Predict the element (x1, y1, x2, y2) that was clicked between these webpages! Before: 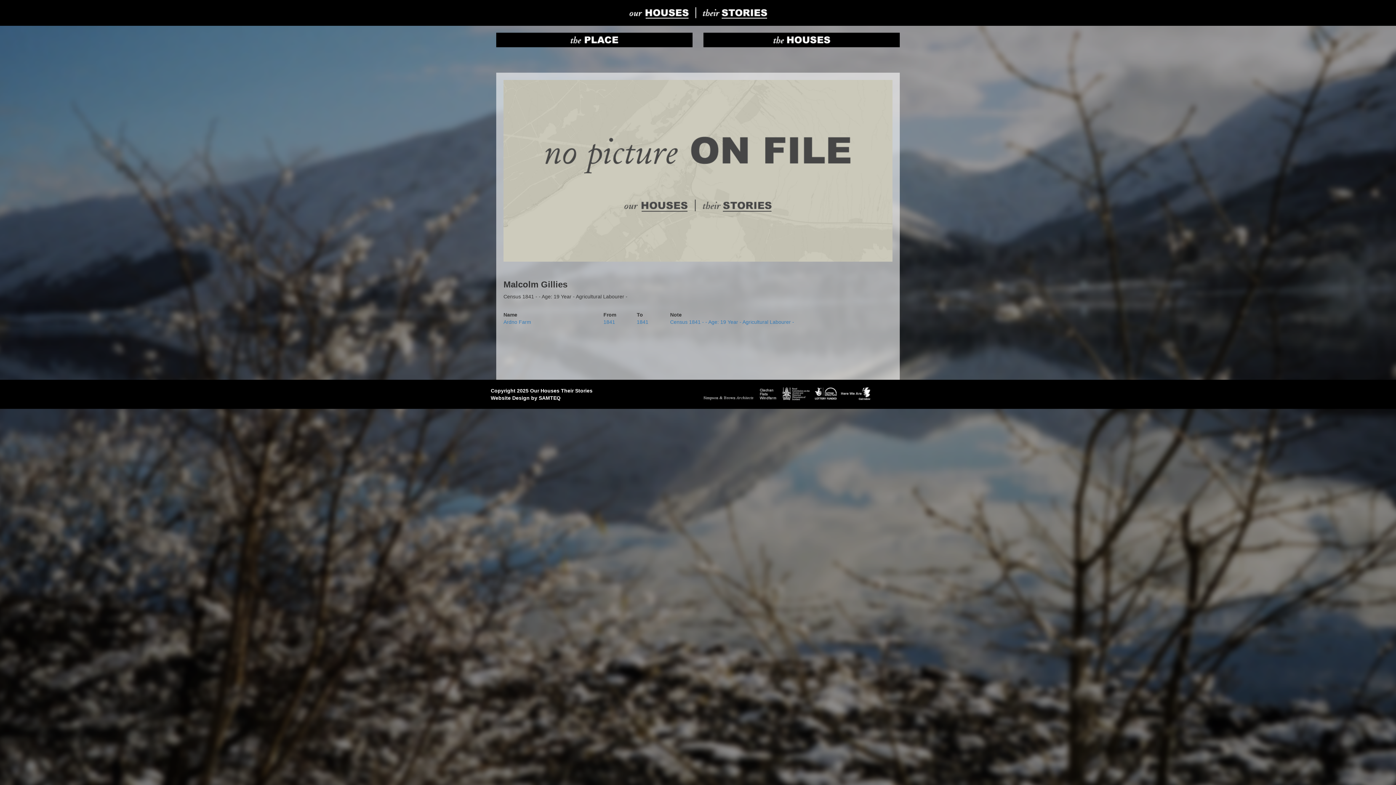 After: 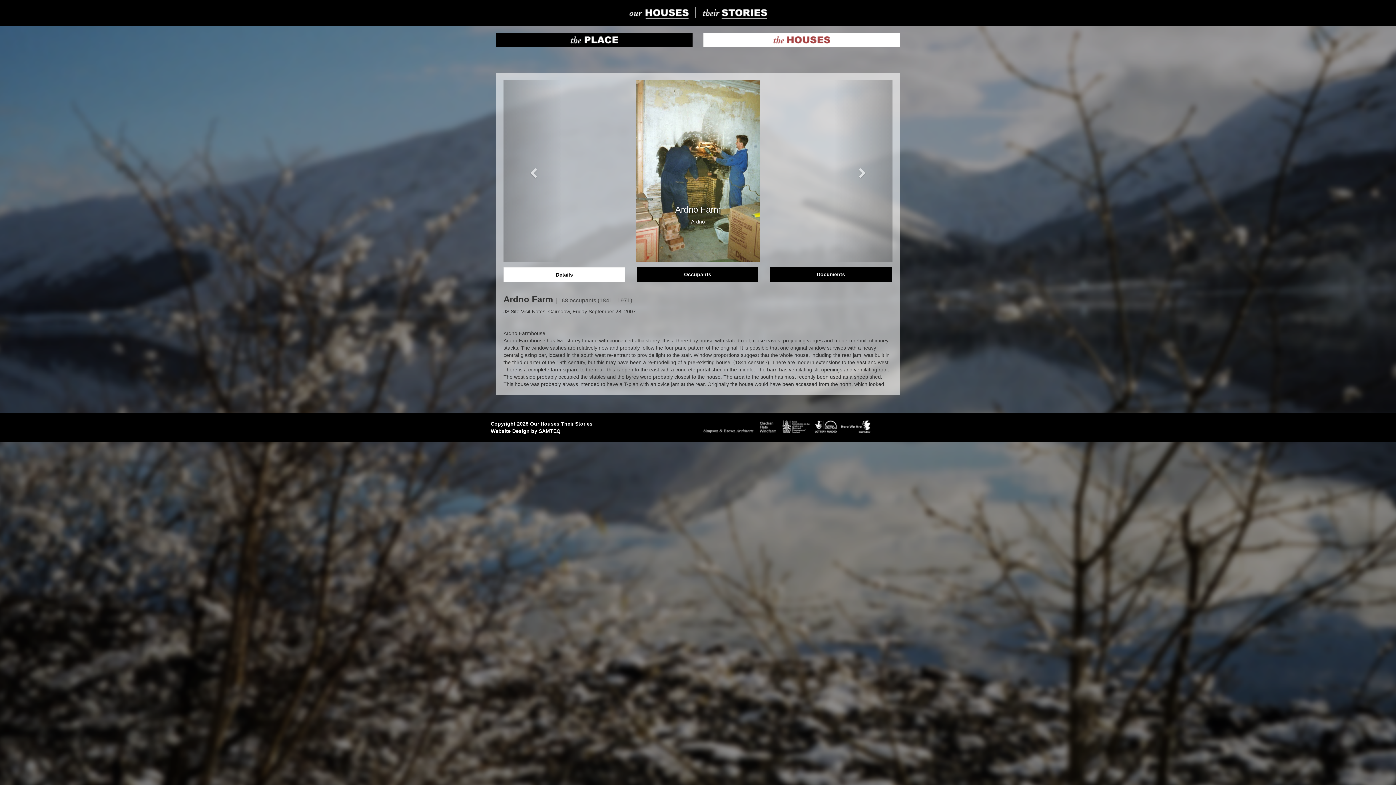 Action: bbox: (503, 318, 892, 325) label: Ardno Farm
1841
1841
Census 1841 - - Age: 19 Year - Agricultural Labourer -